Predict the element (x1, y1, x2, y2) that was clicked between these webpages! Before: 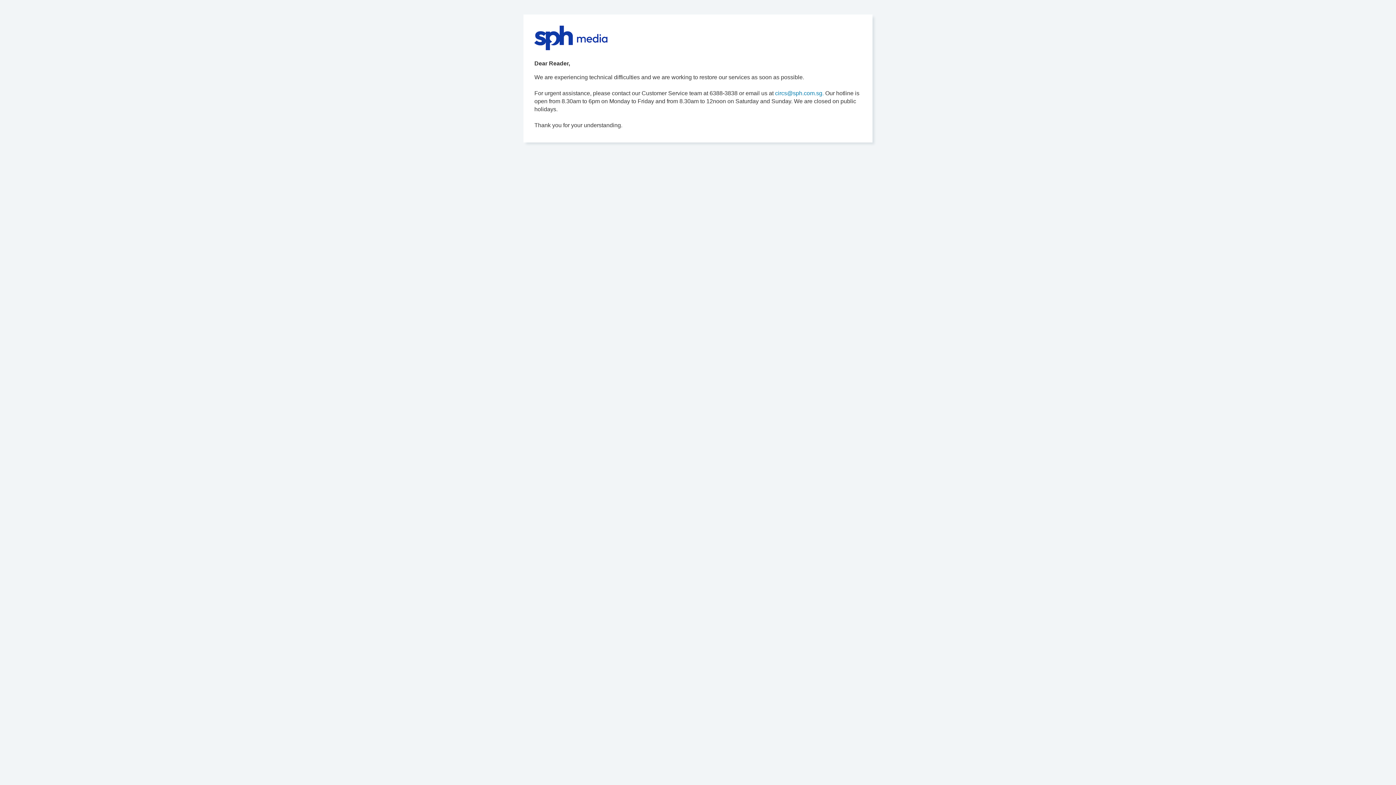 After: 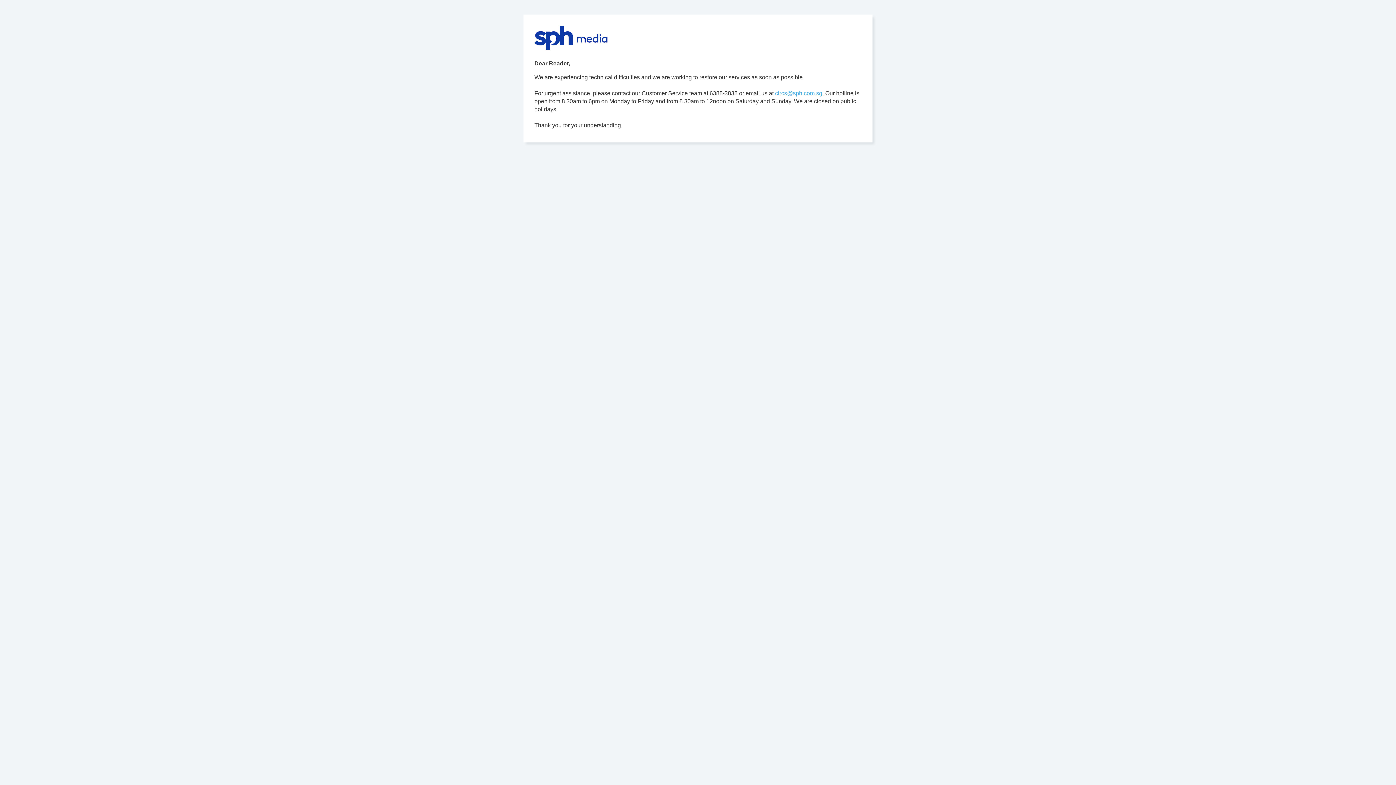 Action: bbox: (775, 90, 824, 96) label: circs@sph.com.sg.